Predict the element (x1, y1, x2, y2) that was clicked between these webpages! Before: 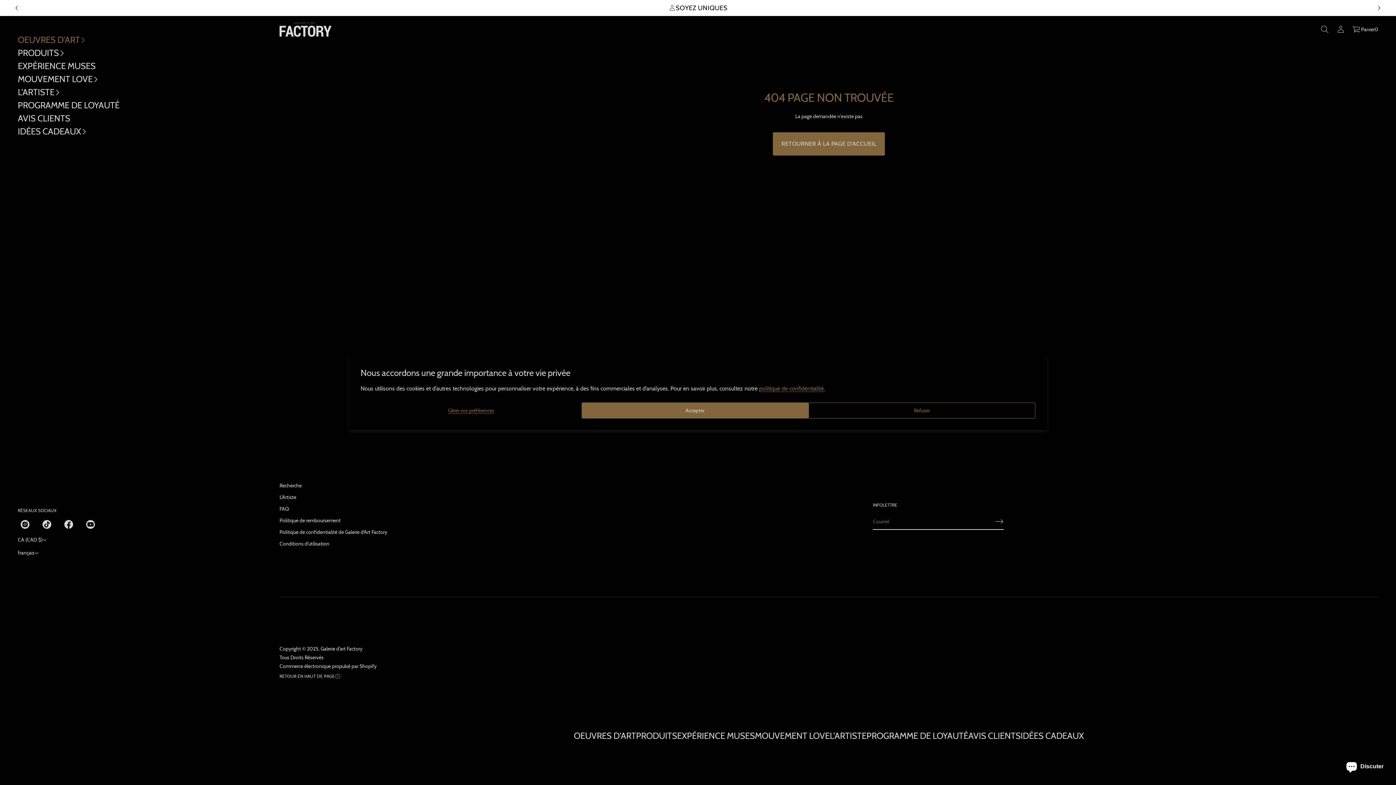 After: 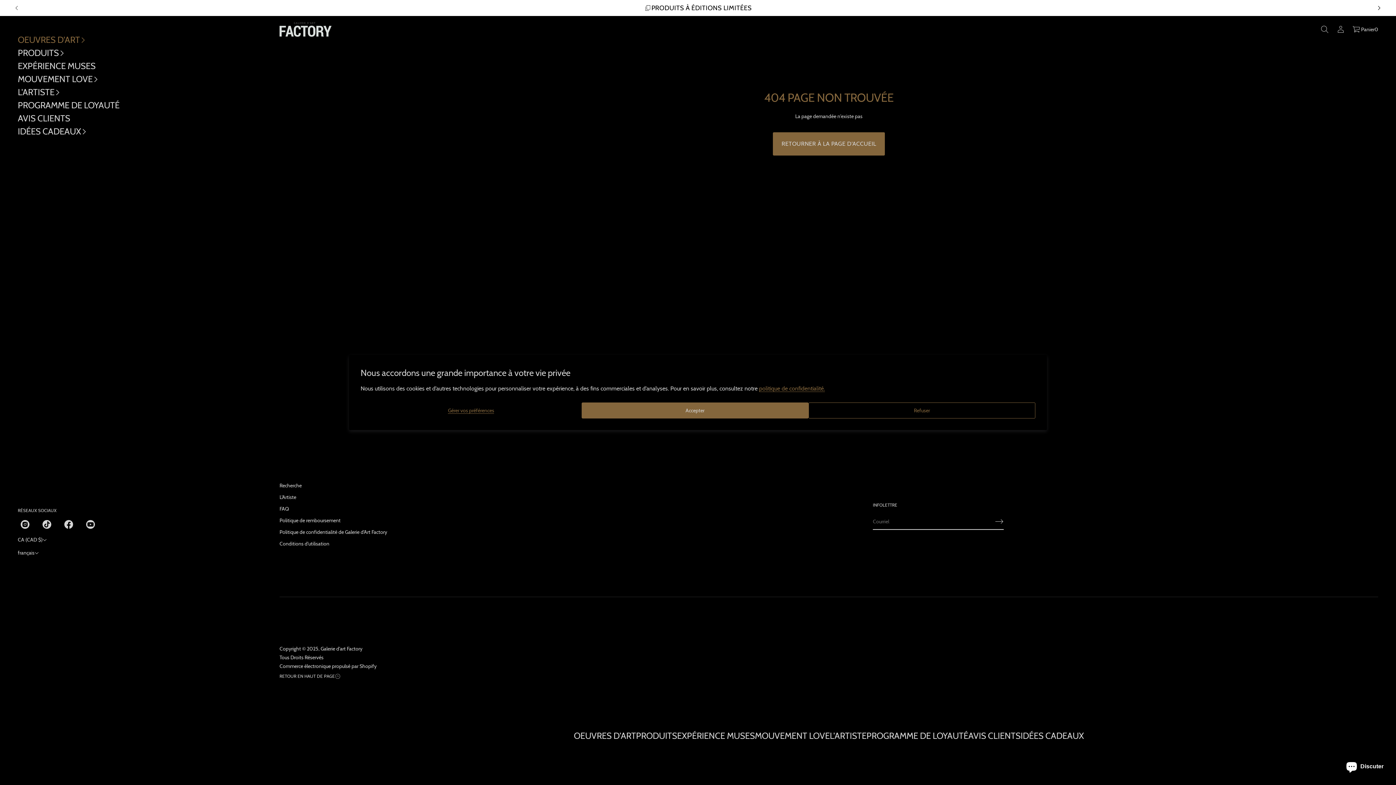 Action: label: Diapositive précédente bbox: (8, 0, 24, 16)